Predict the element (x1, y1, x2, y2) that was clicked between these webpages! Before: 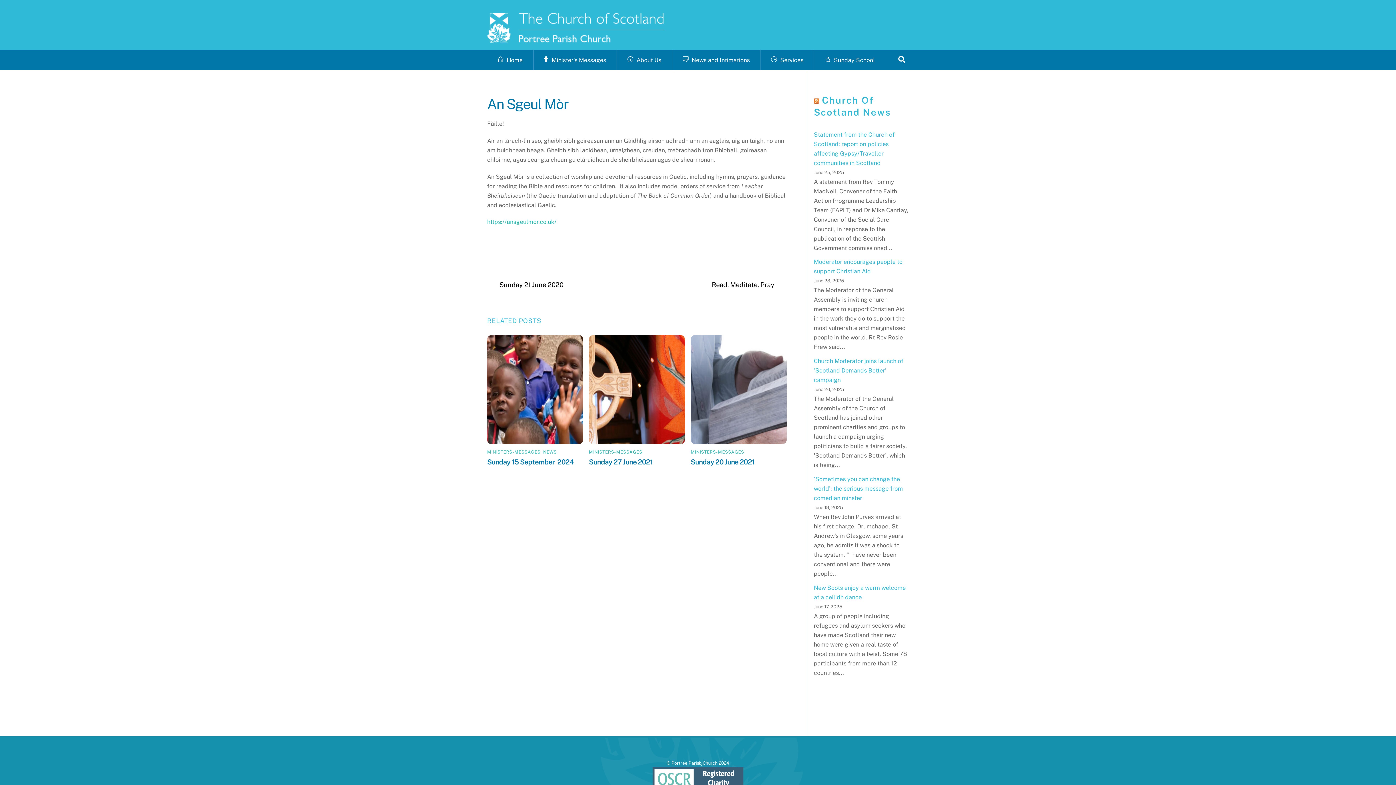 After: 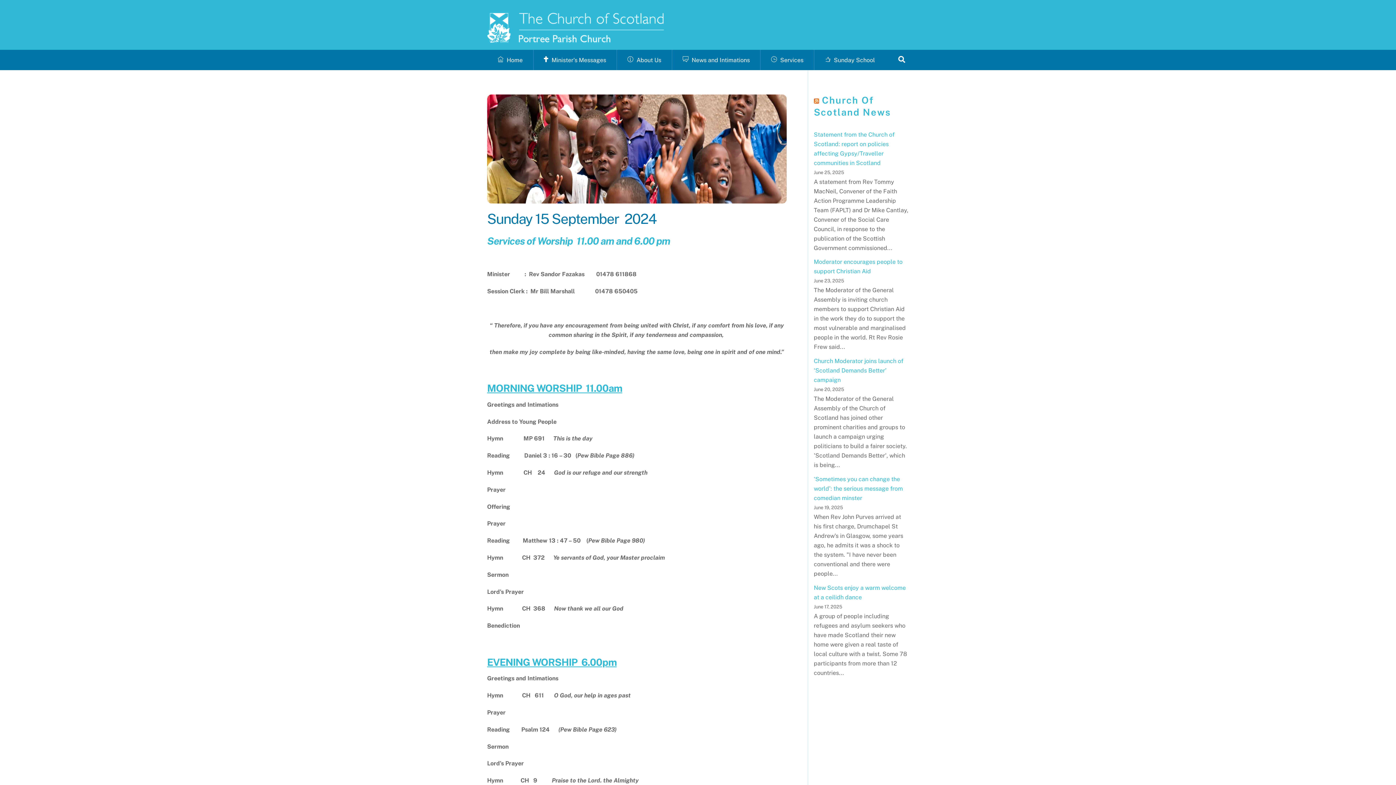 Action: bbox: (487, 435, 583, 442)